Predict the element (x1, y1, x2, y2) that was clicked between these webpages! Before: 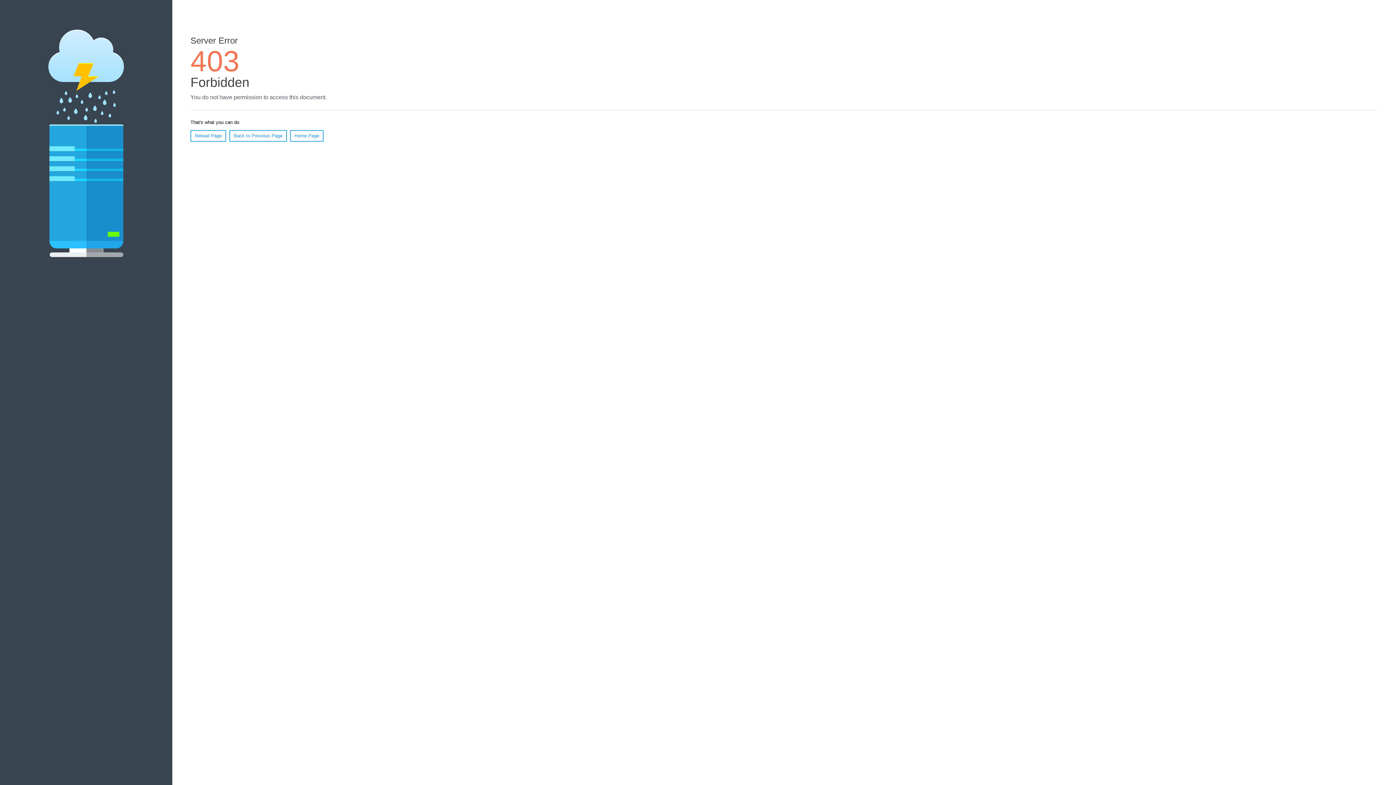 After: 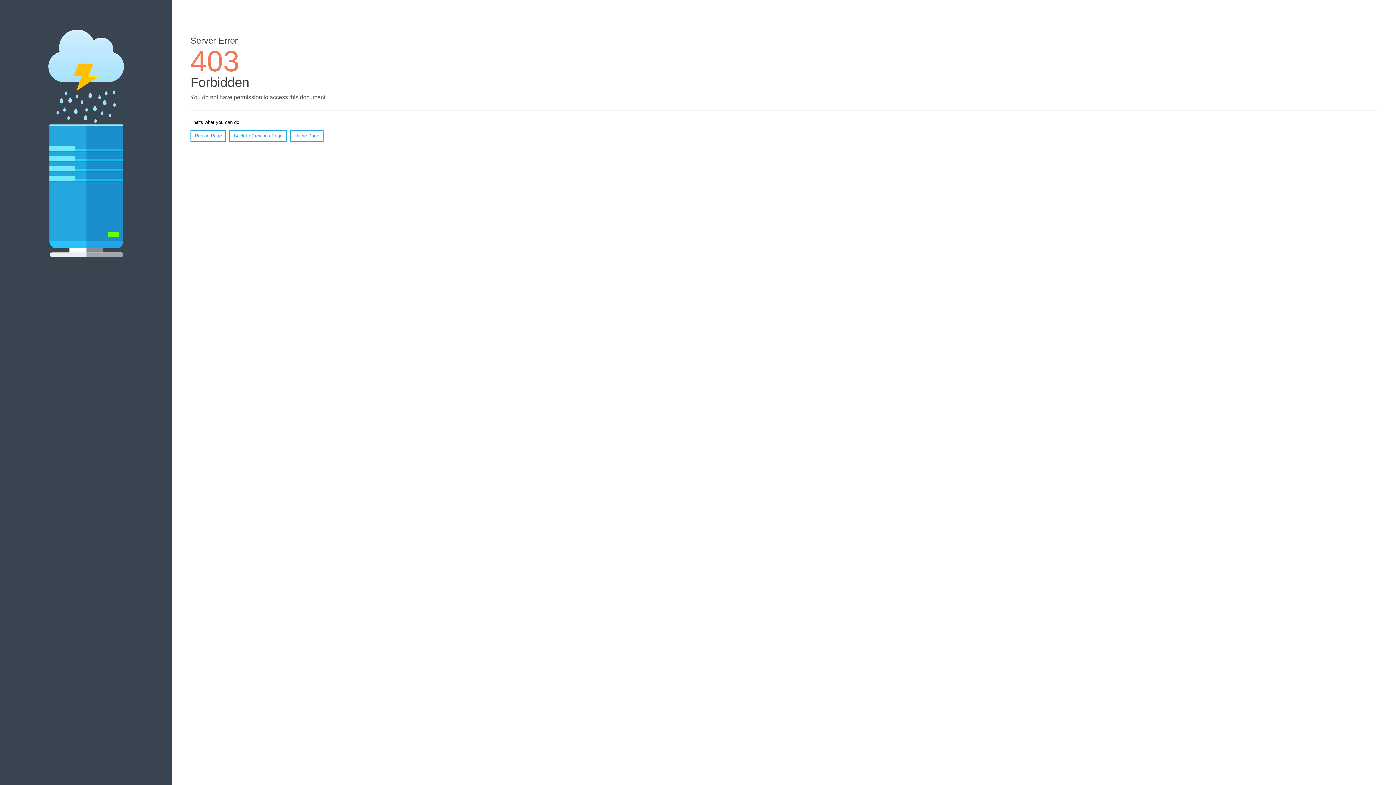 Action: label: Reload Page bbox: (190, 130, 226, 141)